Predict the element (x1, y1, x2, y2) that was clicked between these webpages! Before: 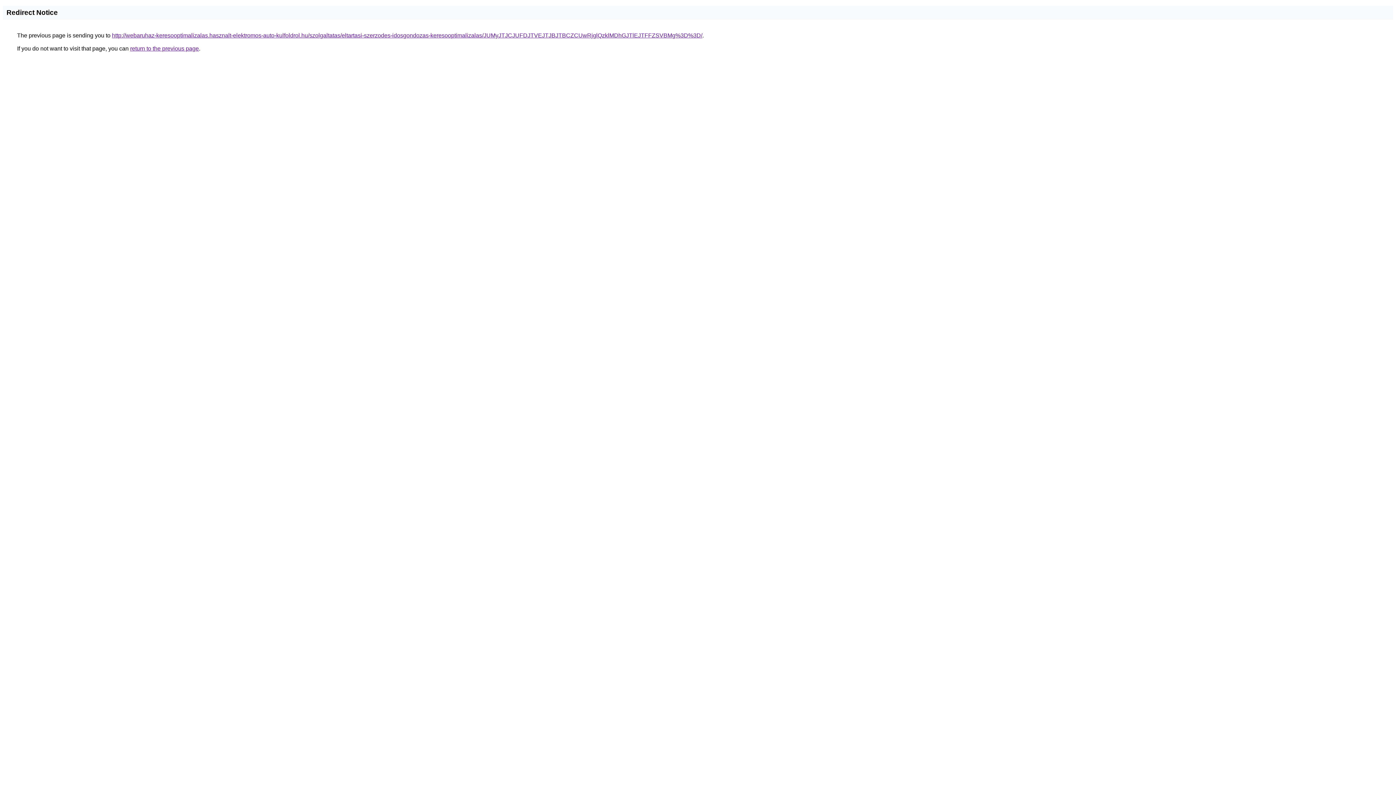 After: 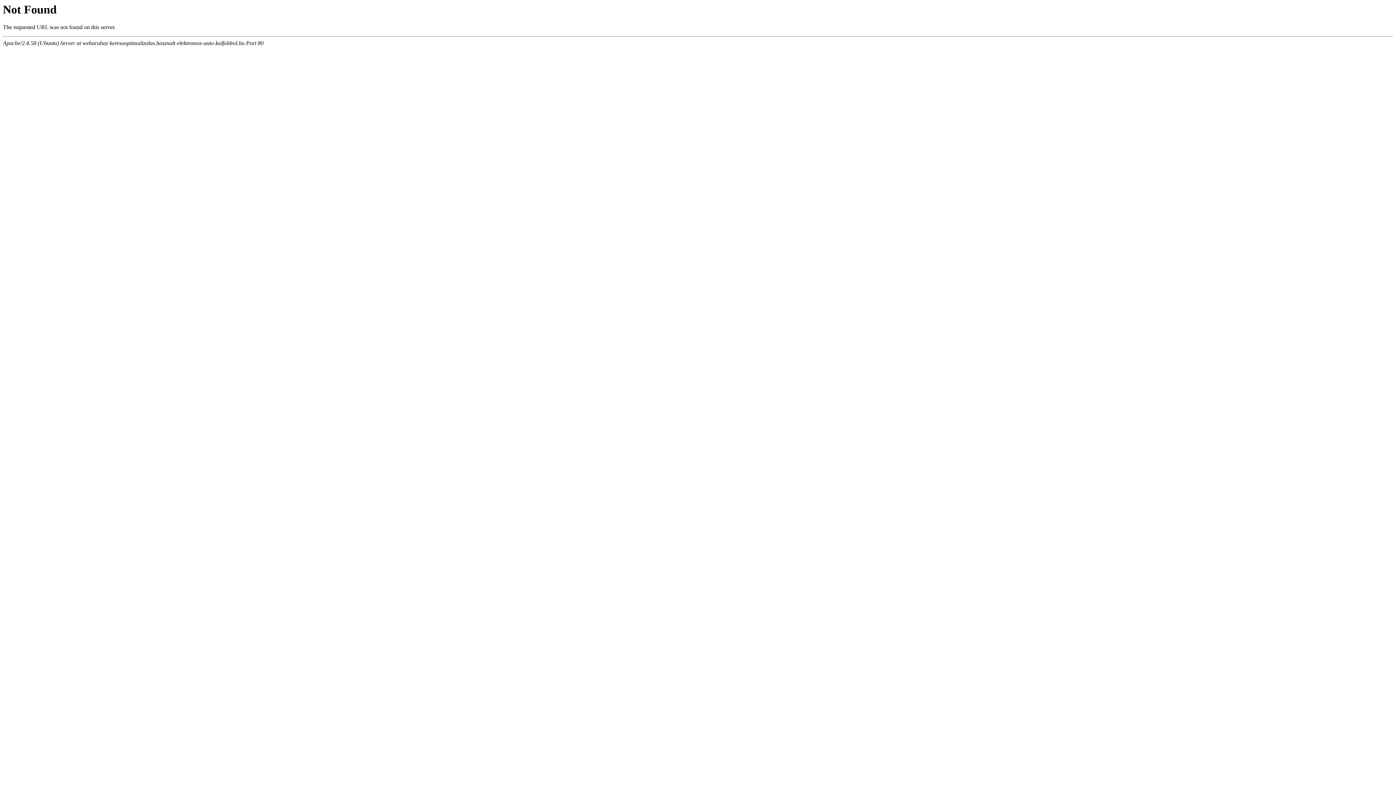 Action: label: http://webaruhaz-keresooptimalizalas.hasznalt-elektromos-auto-kulfoldrol.hu/szolgaltatas/eltartasi-szerzodes-idosgondozas-keresooptimalizalas/JUMyJTJCJUFDJTVEJTJBJTBCZCUwRjglQzklMDhGJTlEJTFFZSVBMg%3D%3D/ bbox: (112, 32, 702, 38)